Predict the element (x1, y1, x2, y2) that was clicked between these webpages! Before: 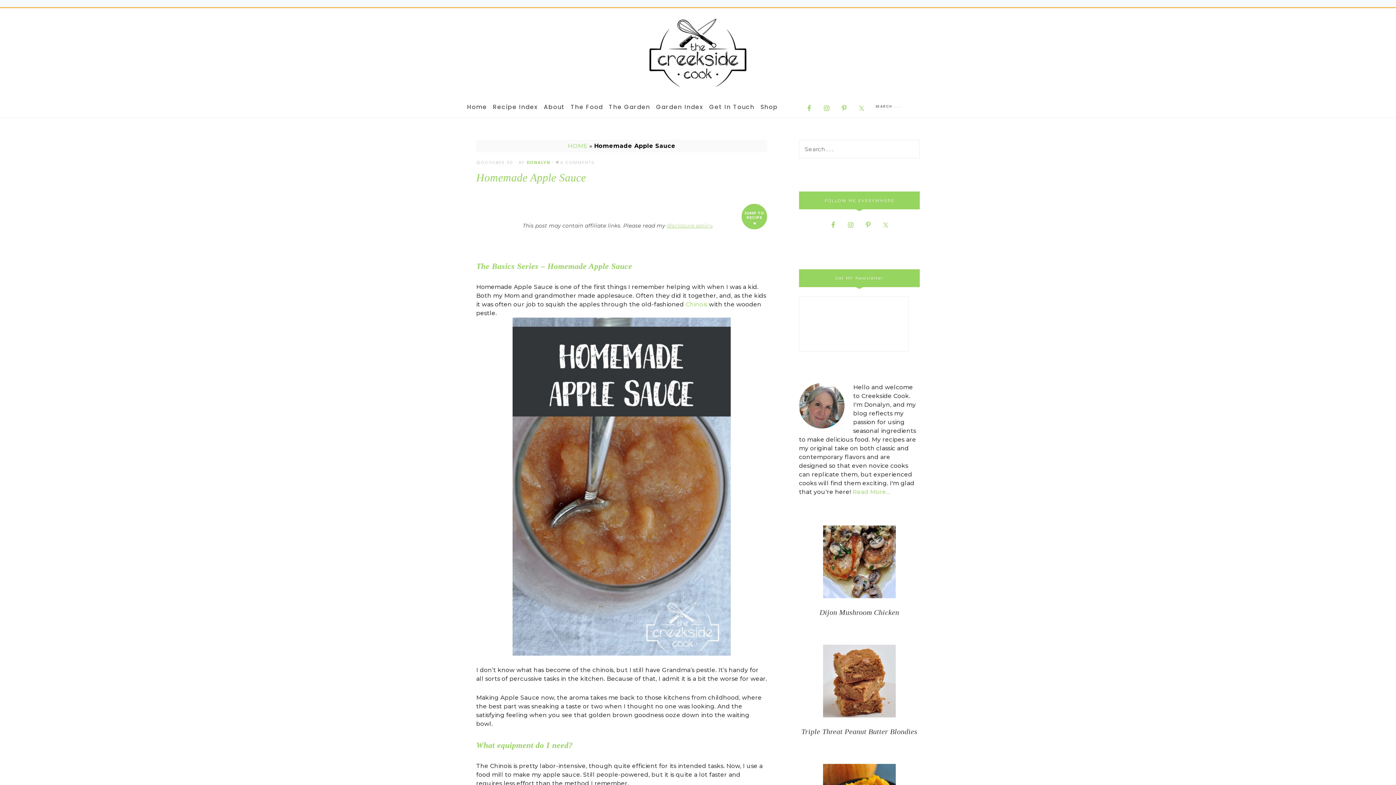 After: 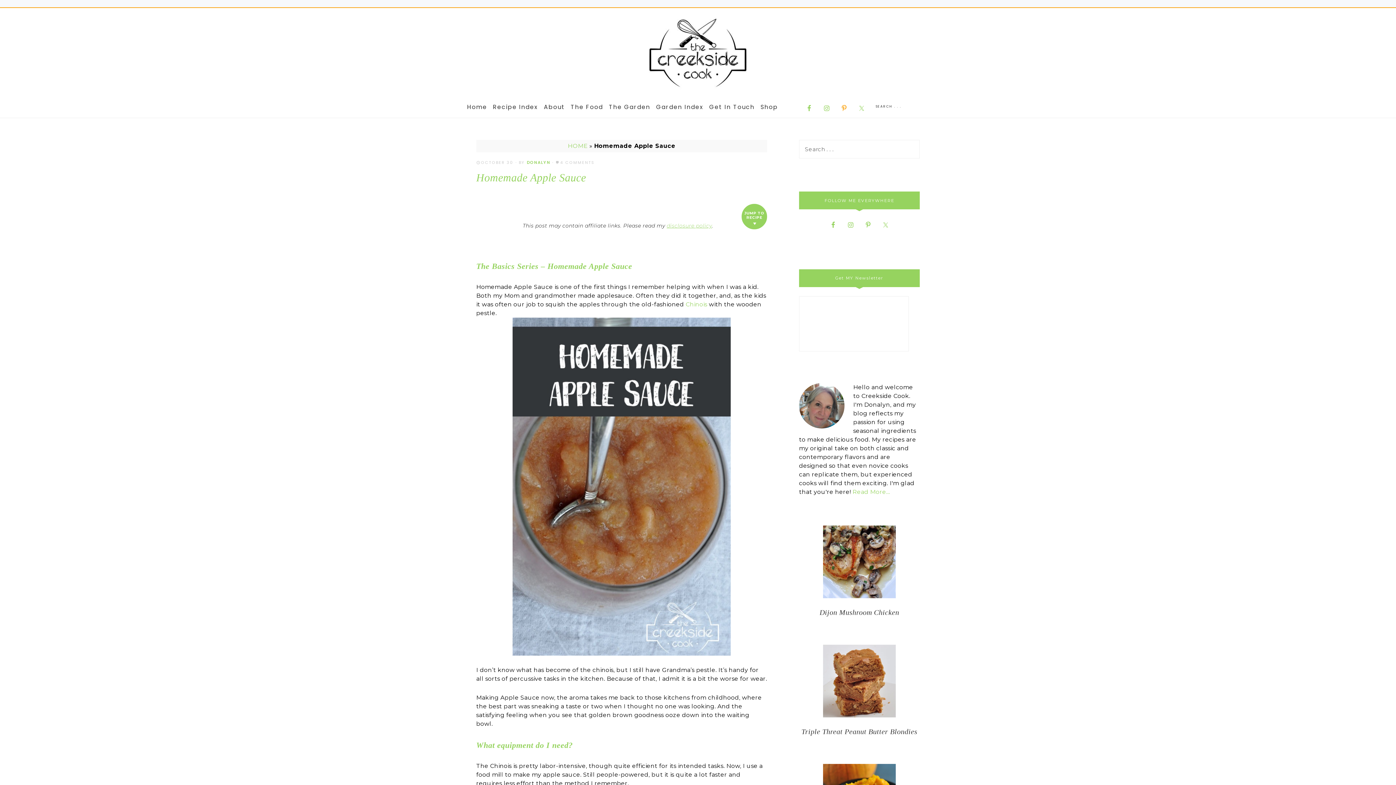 Action: bbox: (837, 101, 850, 114)